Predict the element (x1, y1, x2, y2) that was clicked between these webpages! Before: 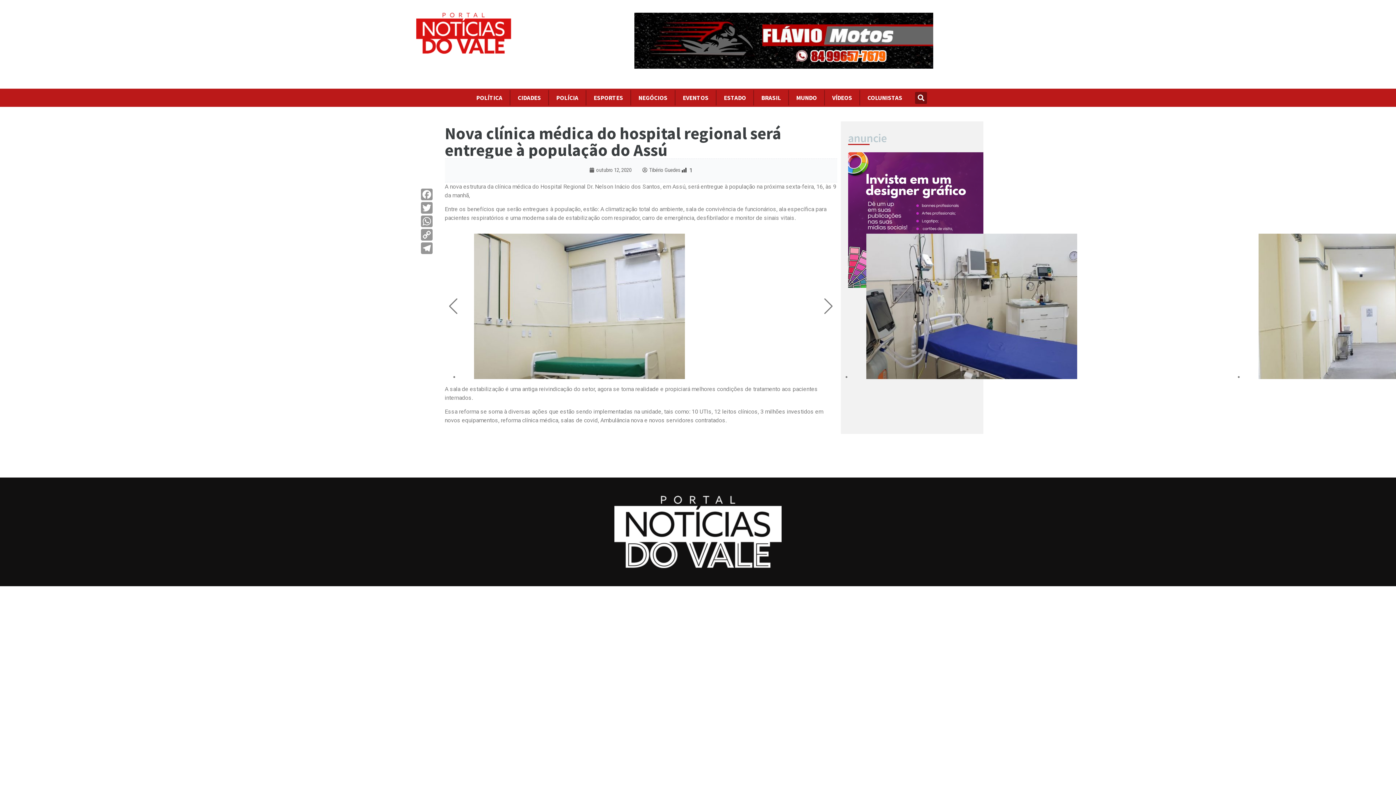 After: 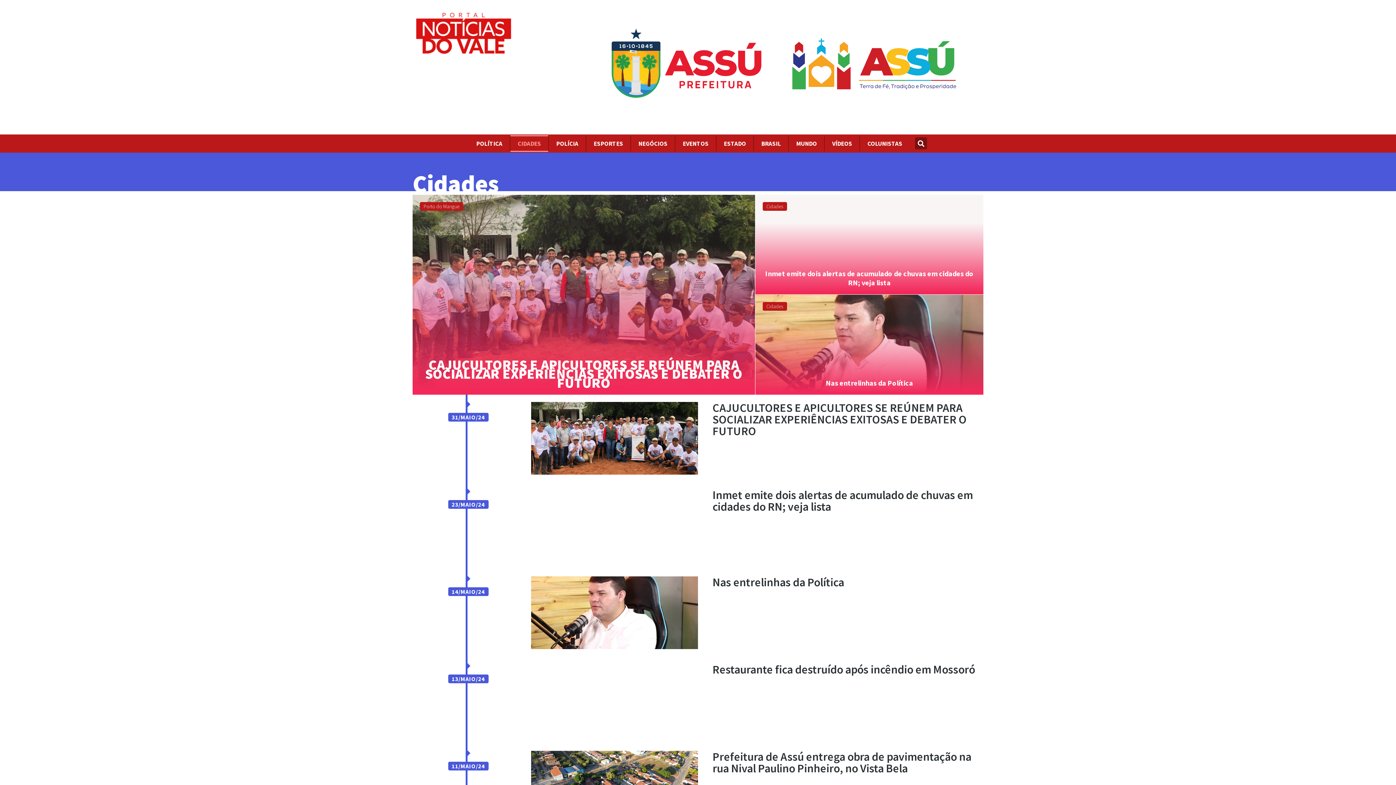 Action: label: CIDADES bbox: (510, 89, 548, 106)